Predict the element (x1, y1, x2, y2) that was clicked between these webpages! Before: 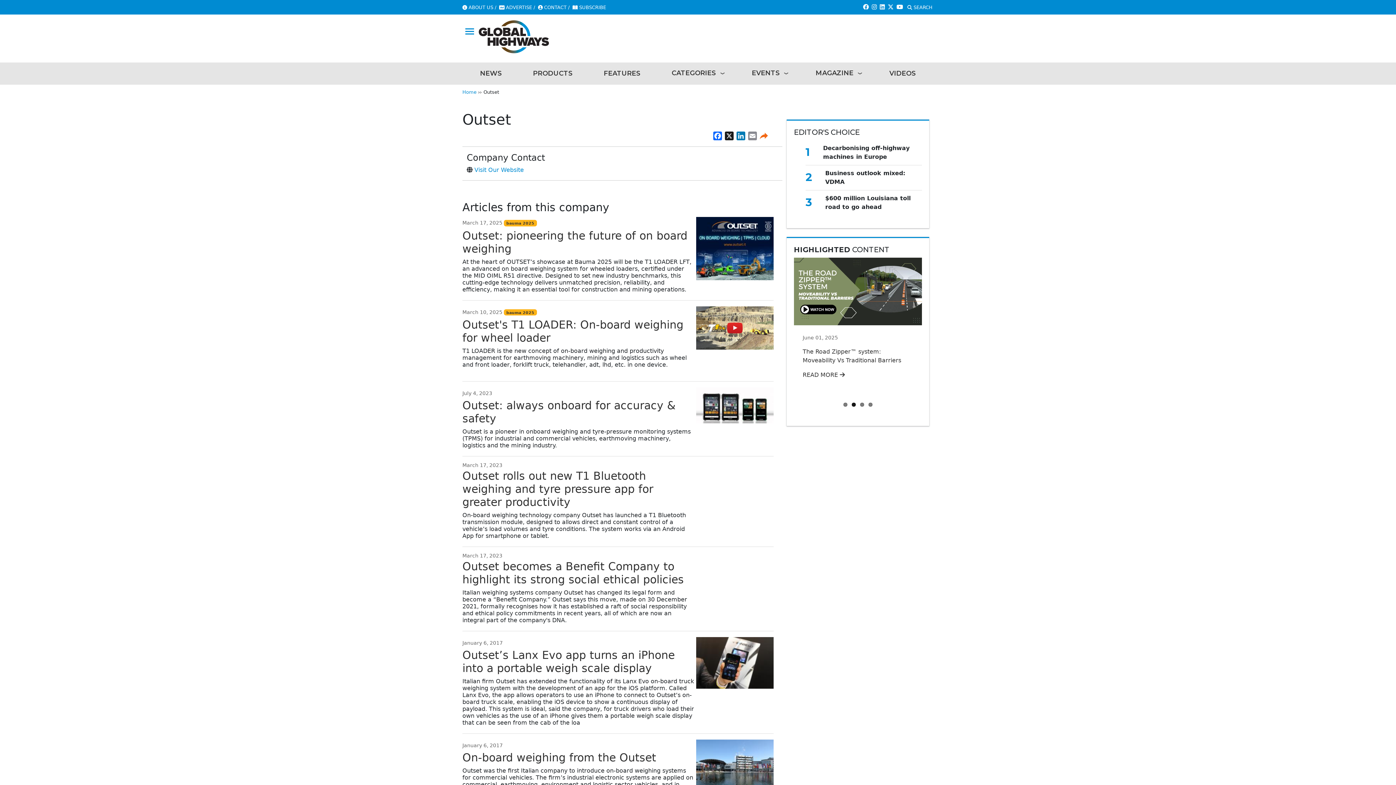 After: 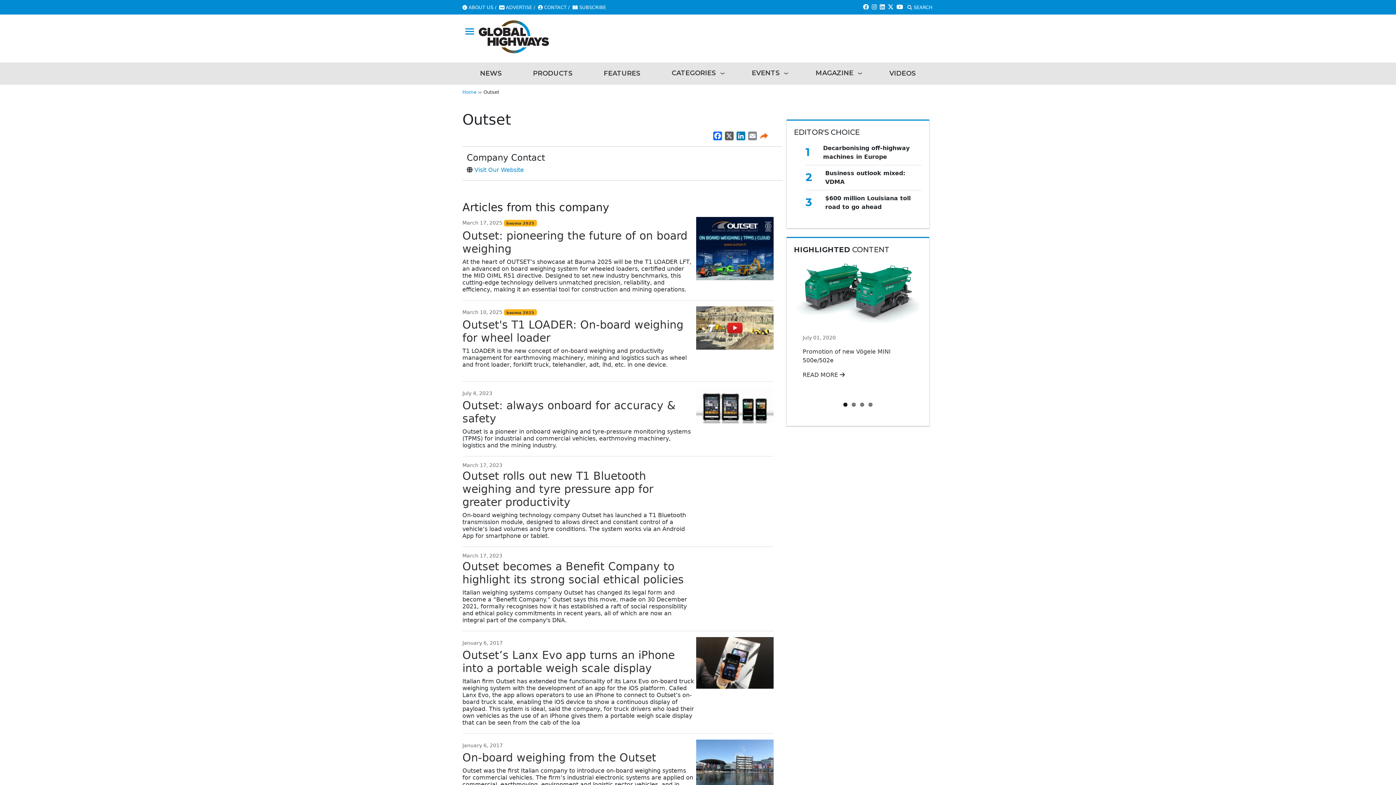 Action: label: X bbox: (723, 131, 735, 140)